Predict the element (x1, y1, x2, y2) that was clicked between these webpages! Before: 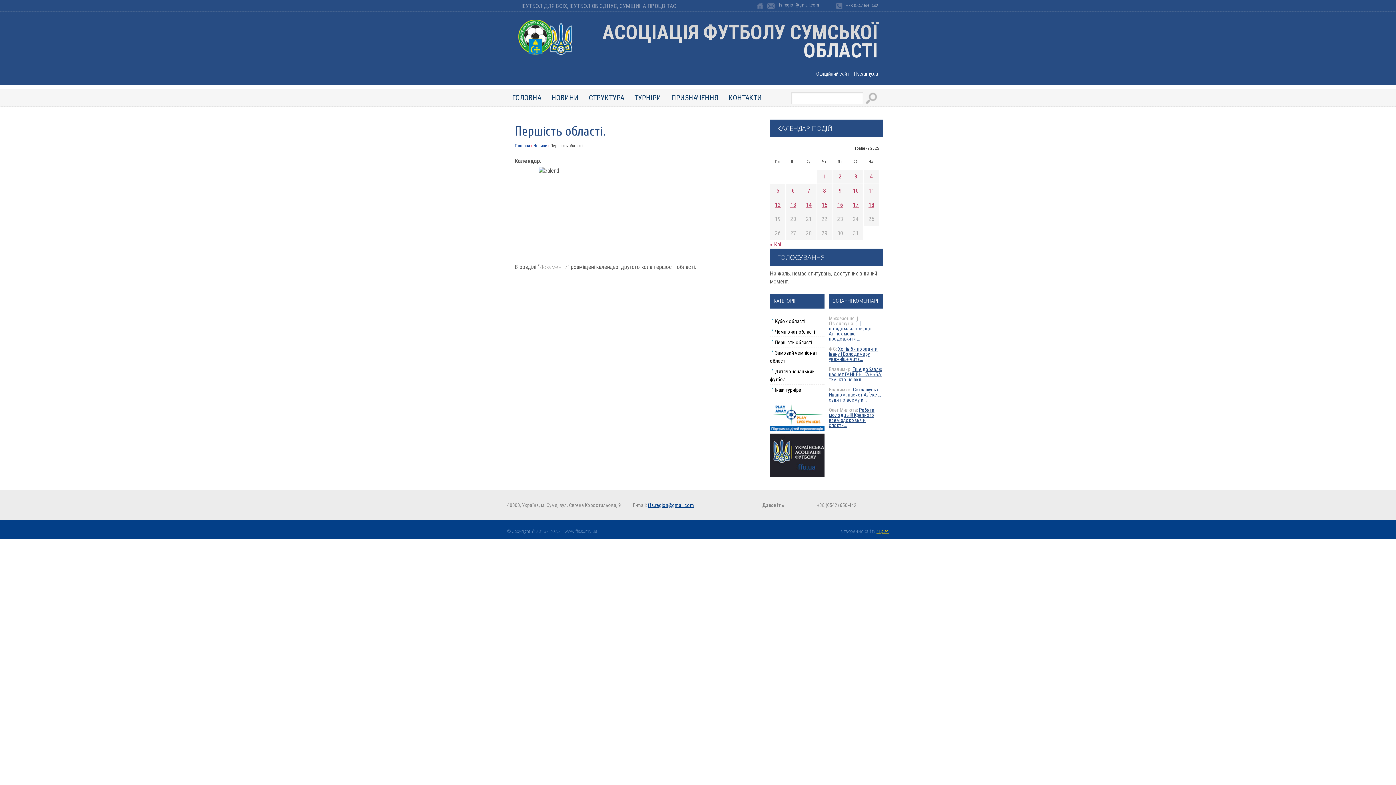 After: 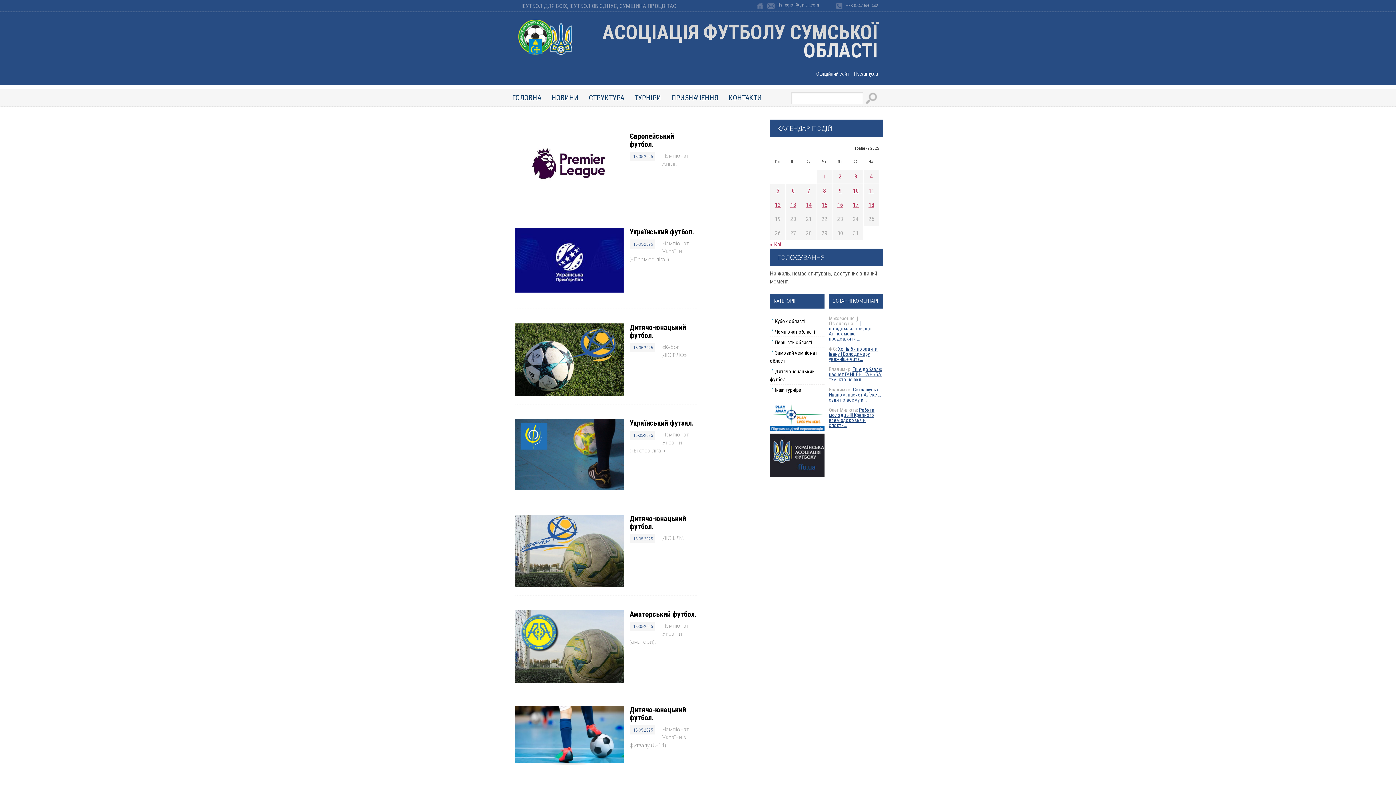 Action: bbox: (868, 201, 874, 208) label: Записи оприлюднені 18.05.2025